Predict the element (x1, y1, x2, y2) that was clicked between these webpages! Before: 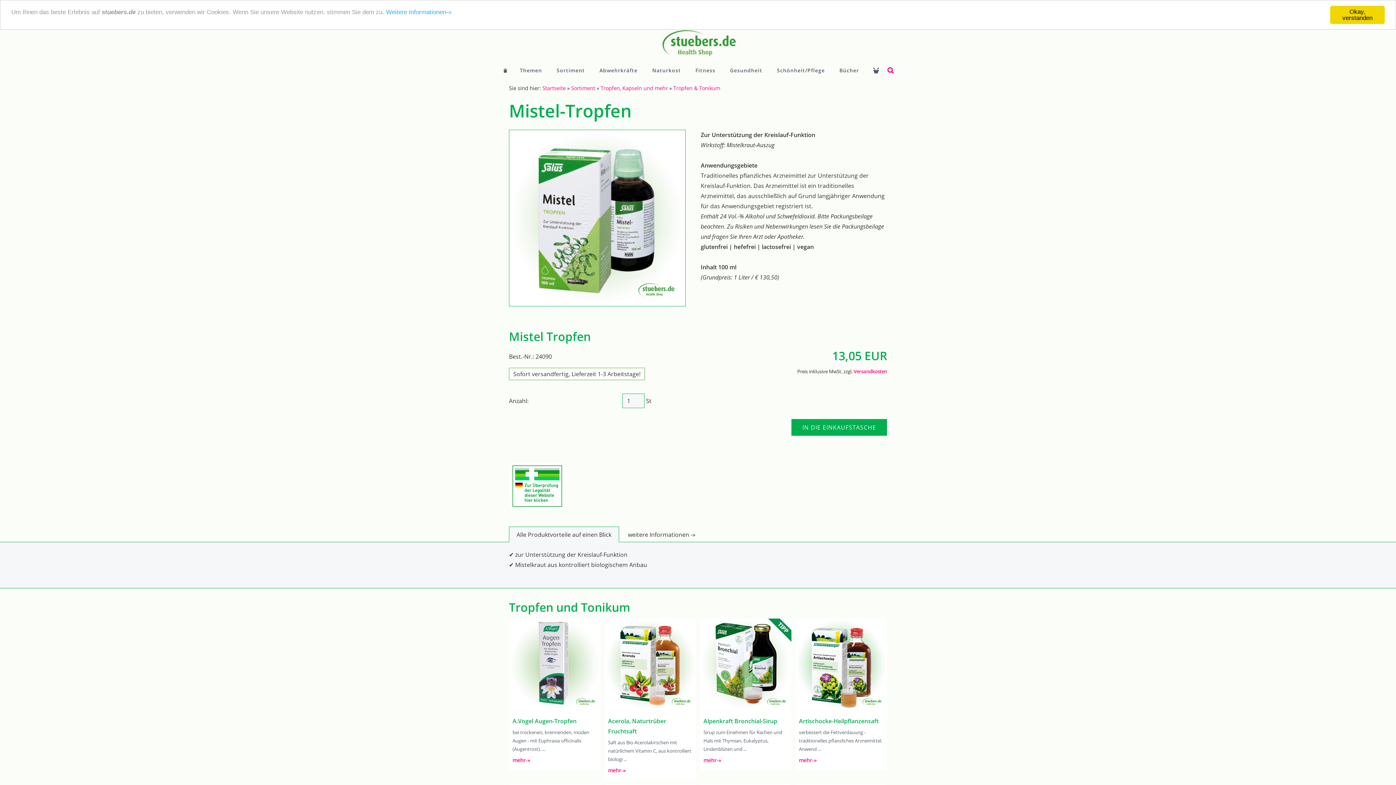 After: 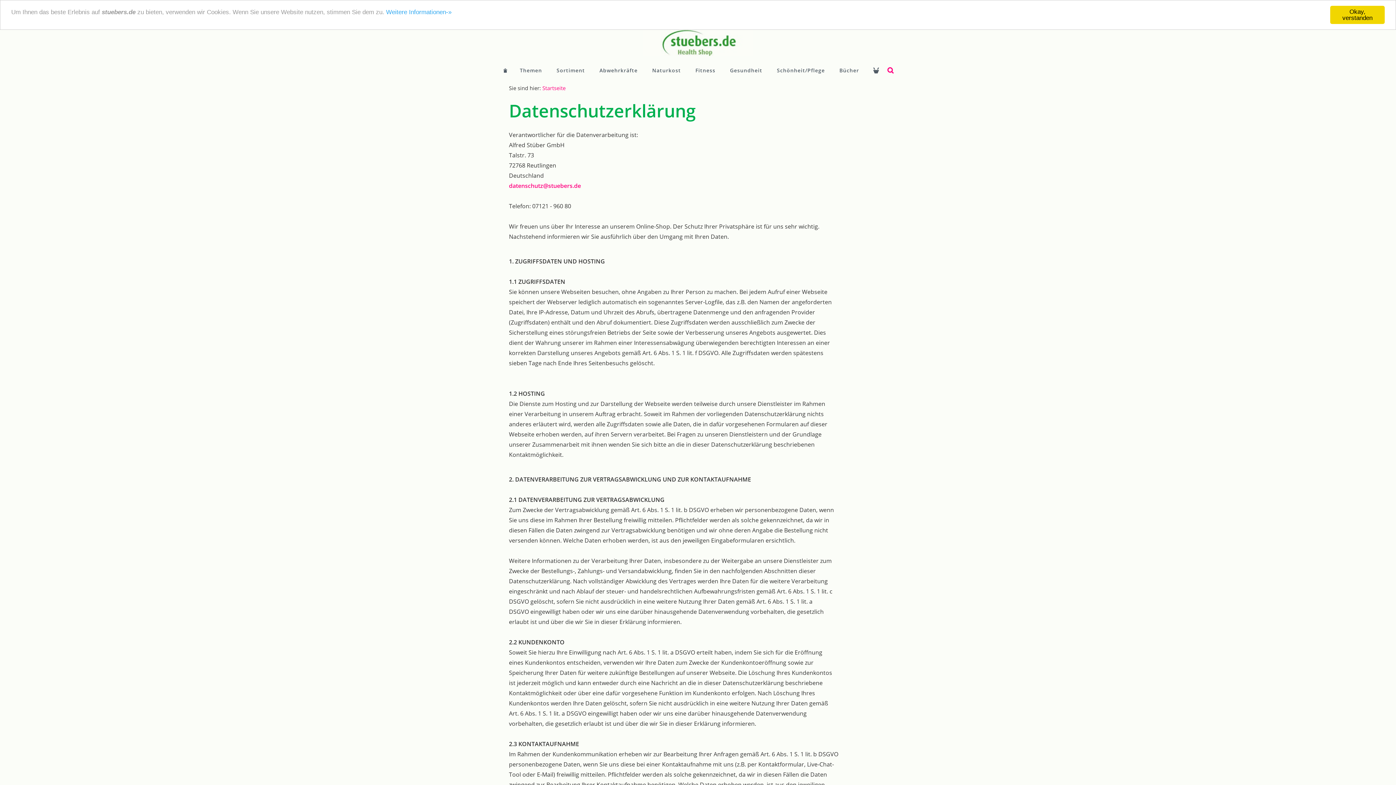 Action: label: Weitere Informationen-» bbox: (386, 8, 451, 15)